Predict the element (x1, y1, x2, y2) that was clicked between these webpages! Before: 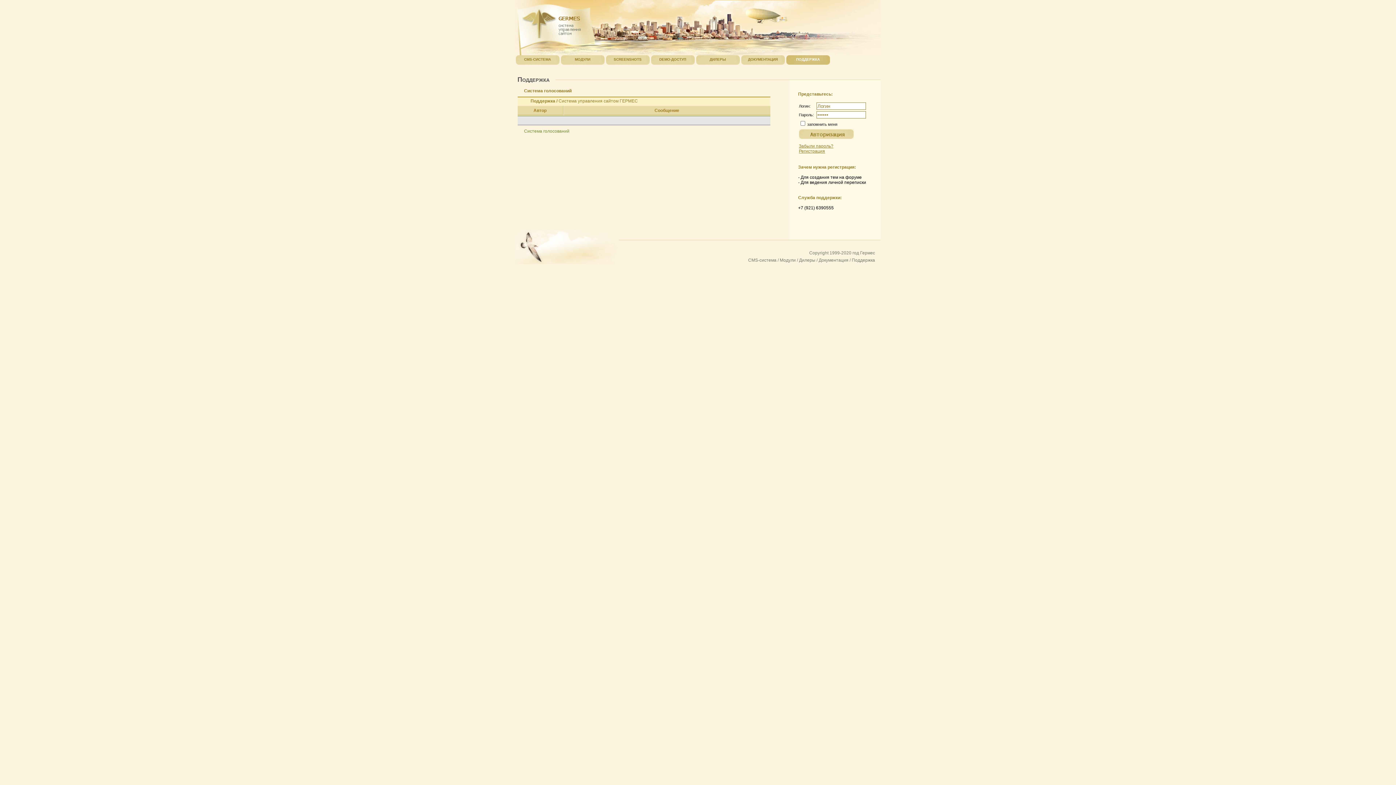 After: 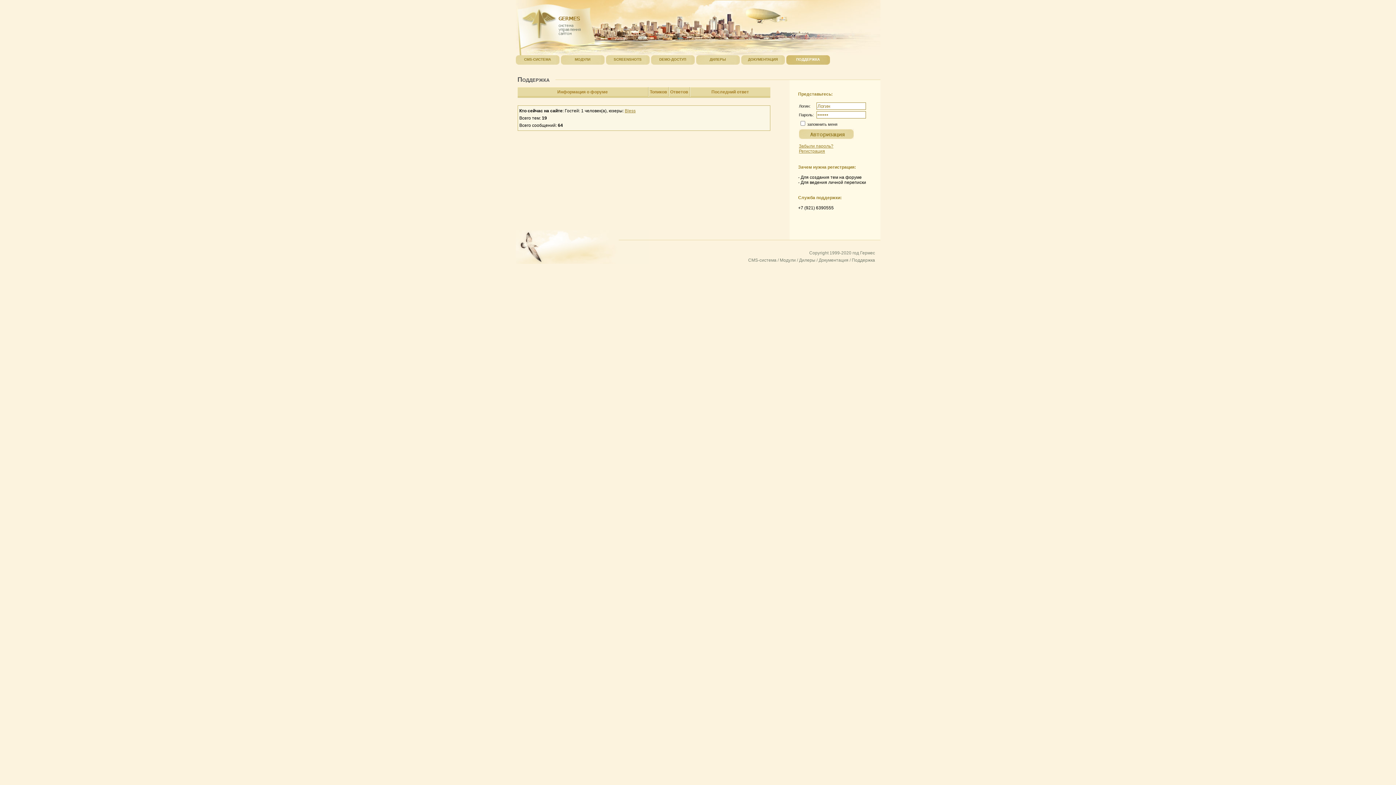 Action: label: Поддержка bbox: (530, 98, 555, 103)